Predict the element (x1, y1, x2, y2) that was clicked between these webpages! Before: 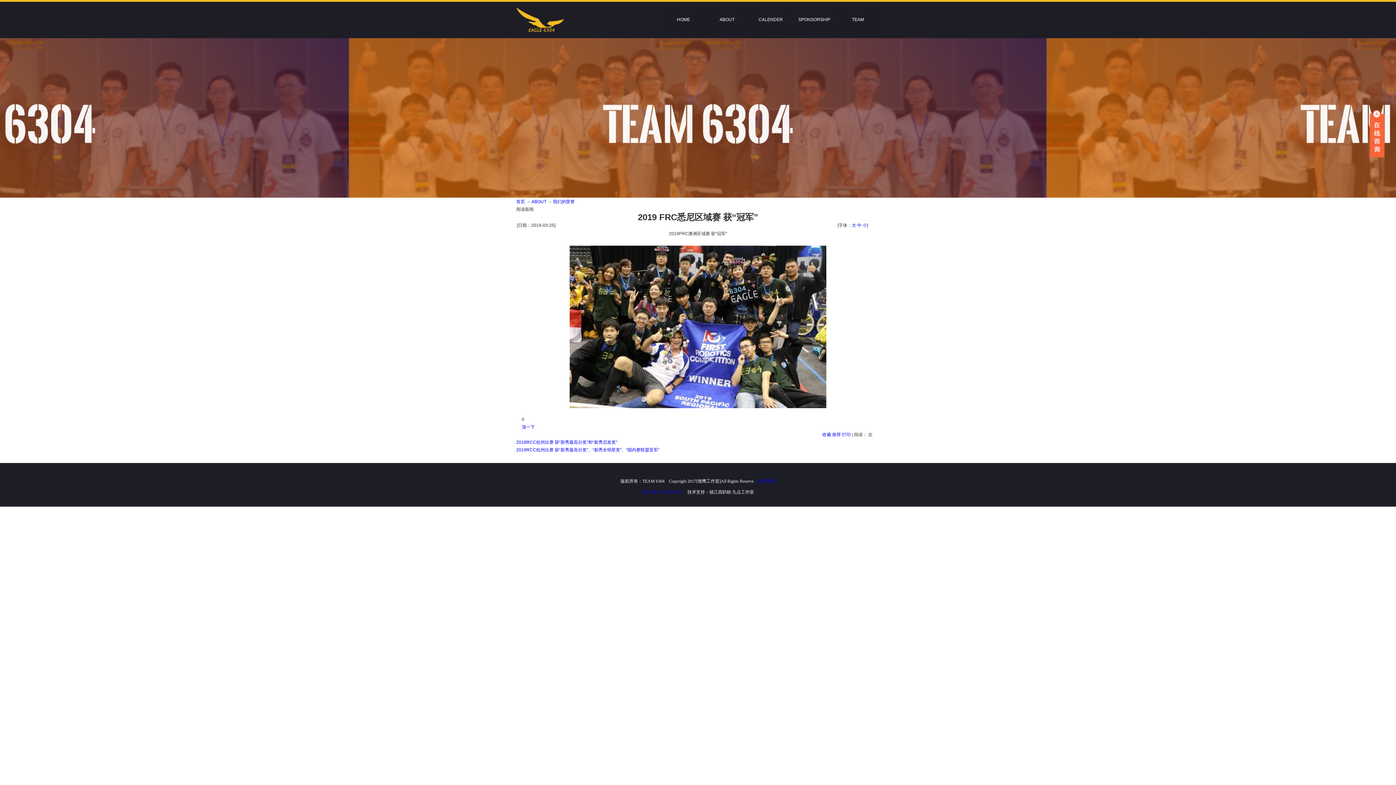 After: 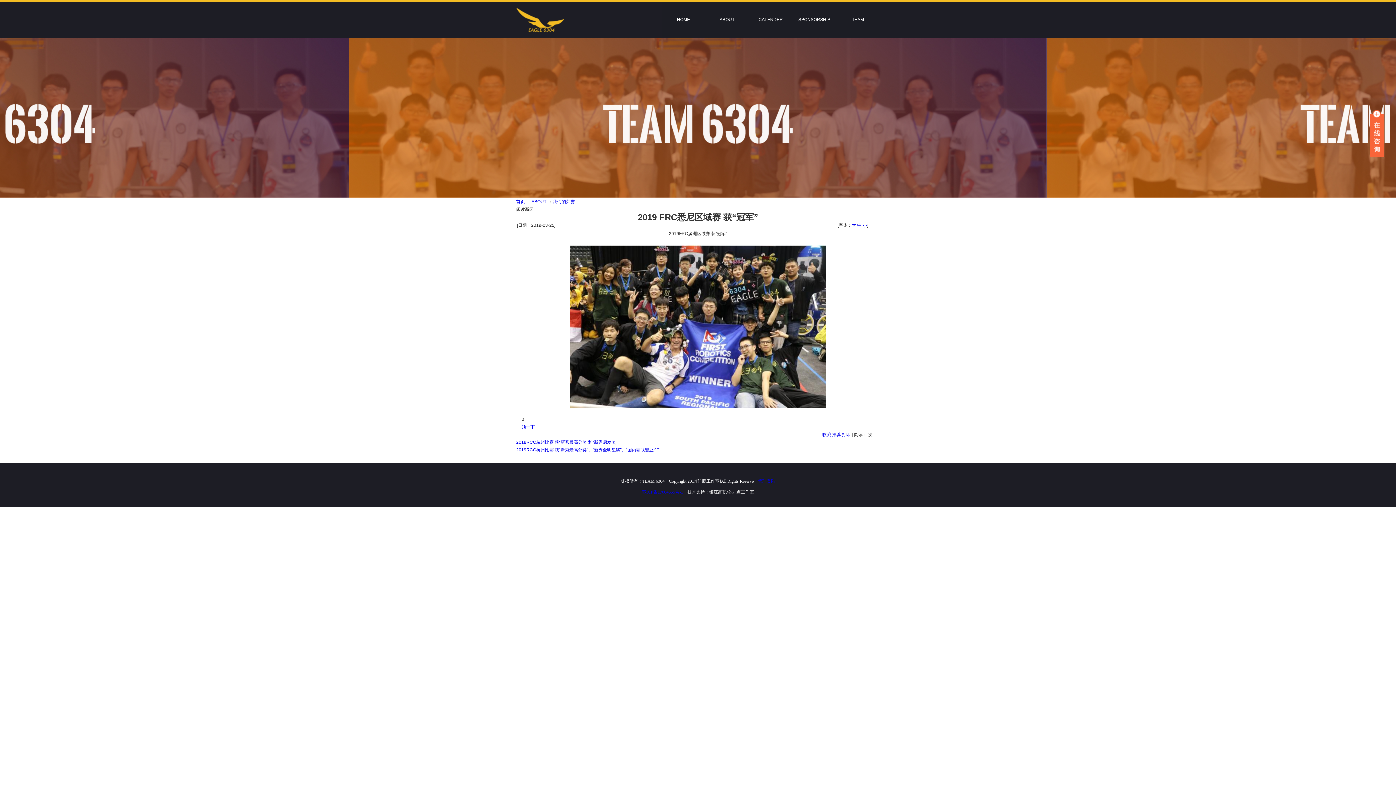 Action: label: 苏ICP备17004555号-1 bbox: (642, 489, 683, 494)